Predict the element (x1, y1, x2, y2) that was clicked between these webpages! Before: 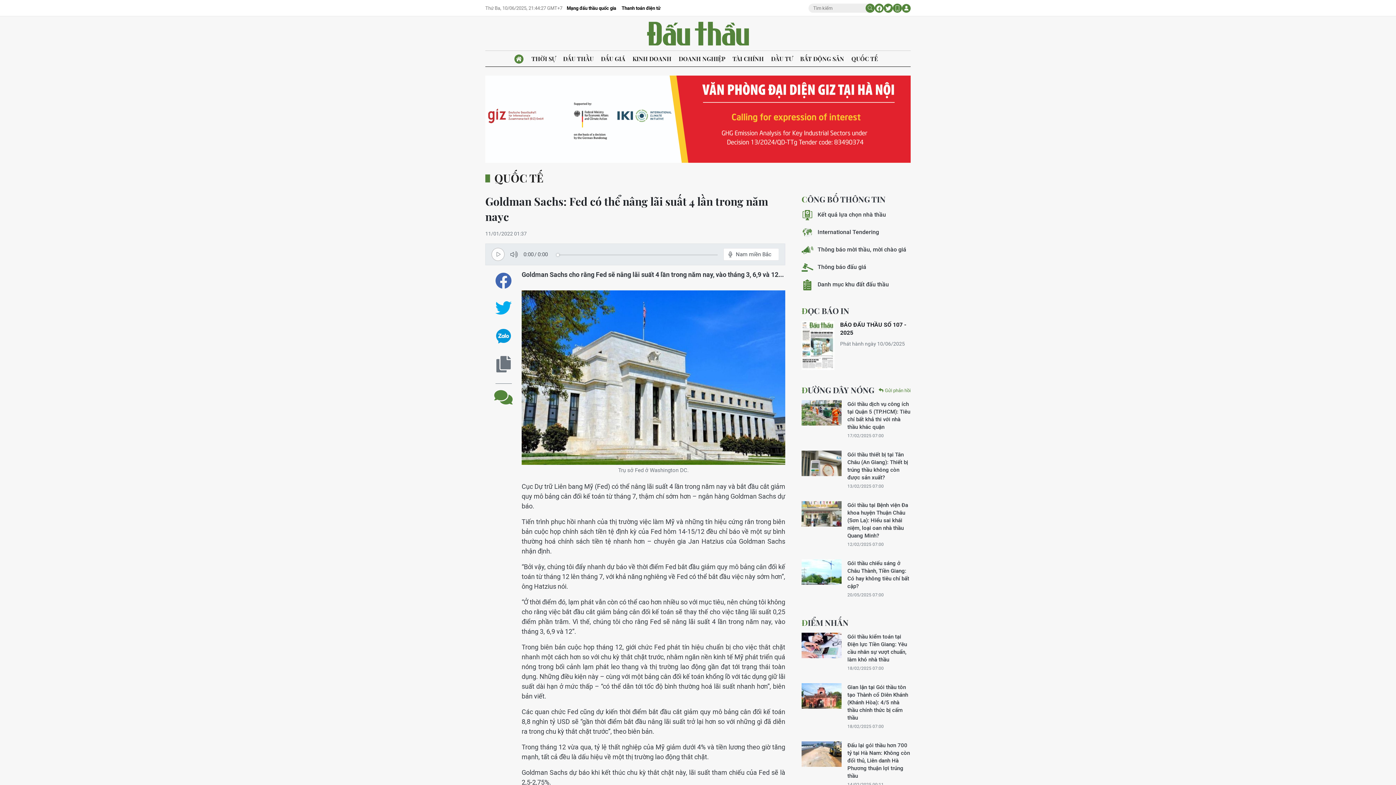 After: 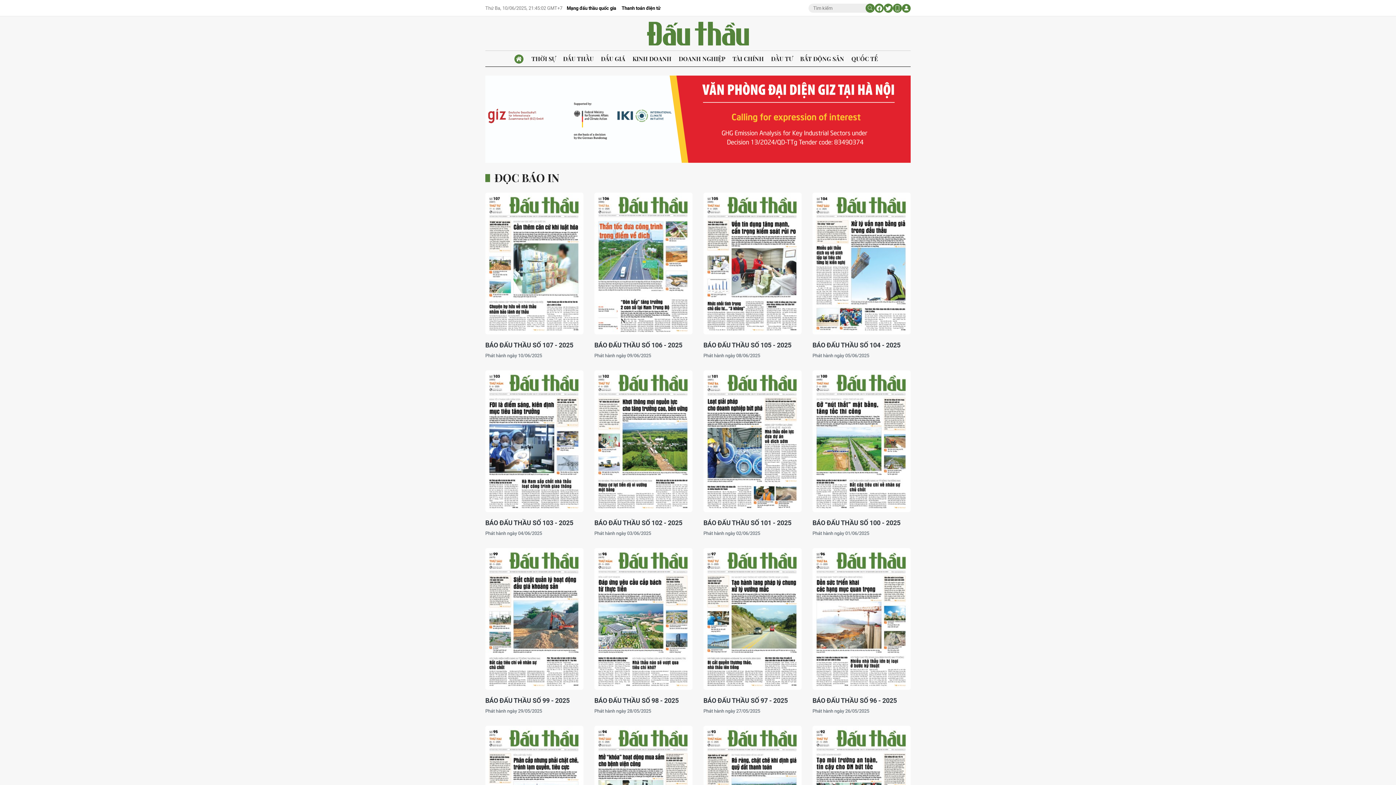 Action: bbox: (801, 305, 849, 316) label: ĐỌC BÁO IN